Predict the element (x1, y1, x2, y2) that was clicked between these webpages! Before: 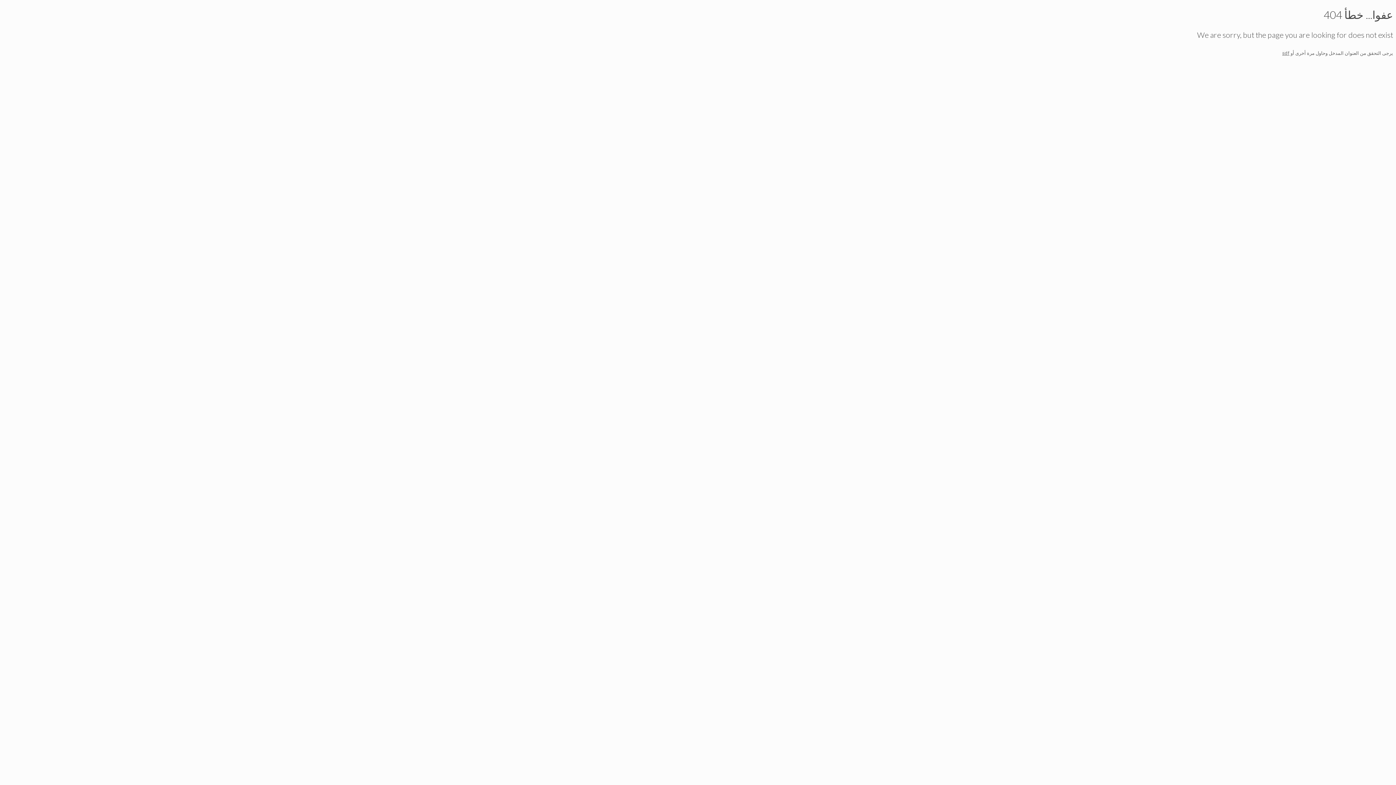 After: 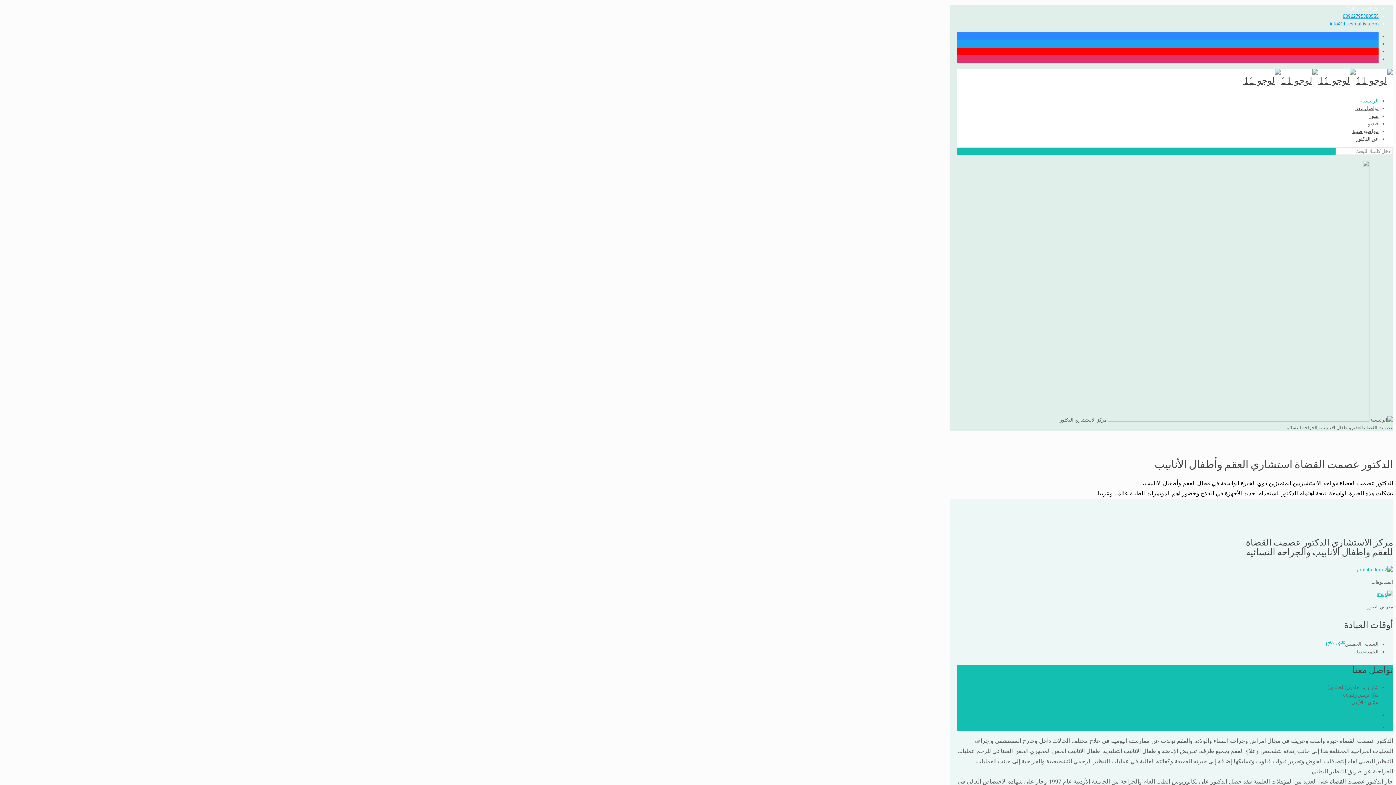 Action: label: sdf bbox: (1282, 50, 1289, 55)